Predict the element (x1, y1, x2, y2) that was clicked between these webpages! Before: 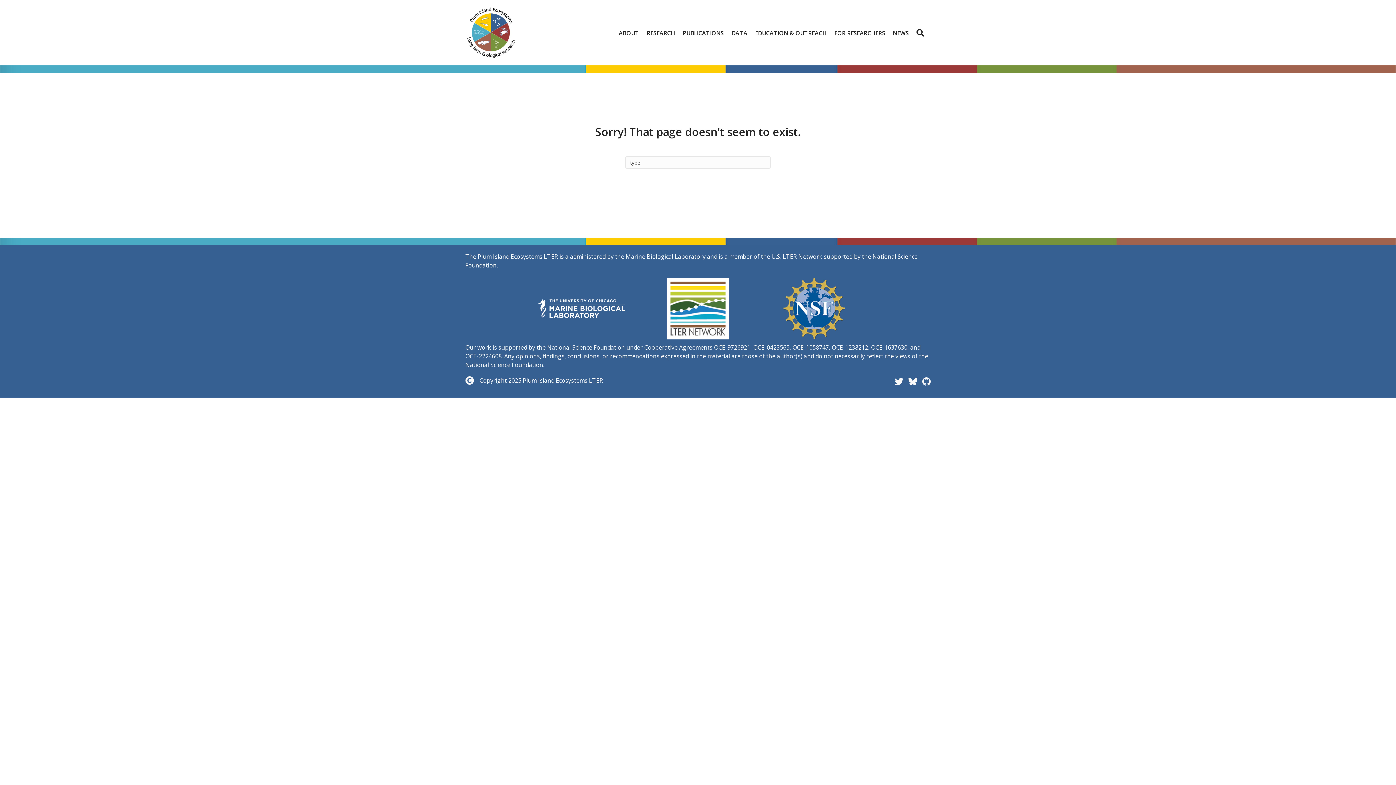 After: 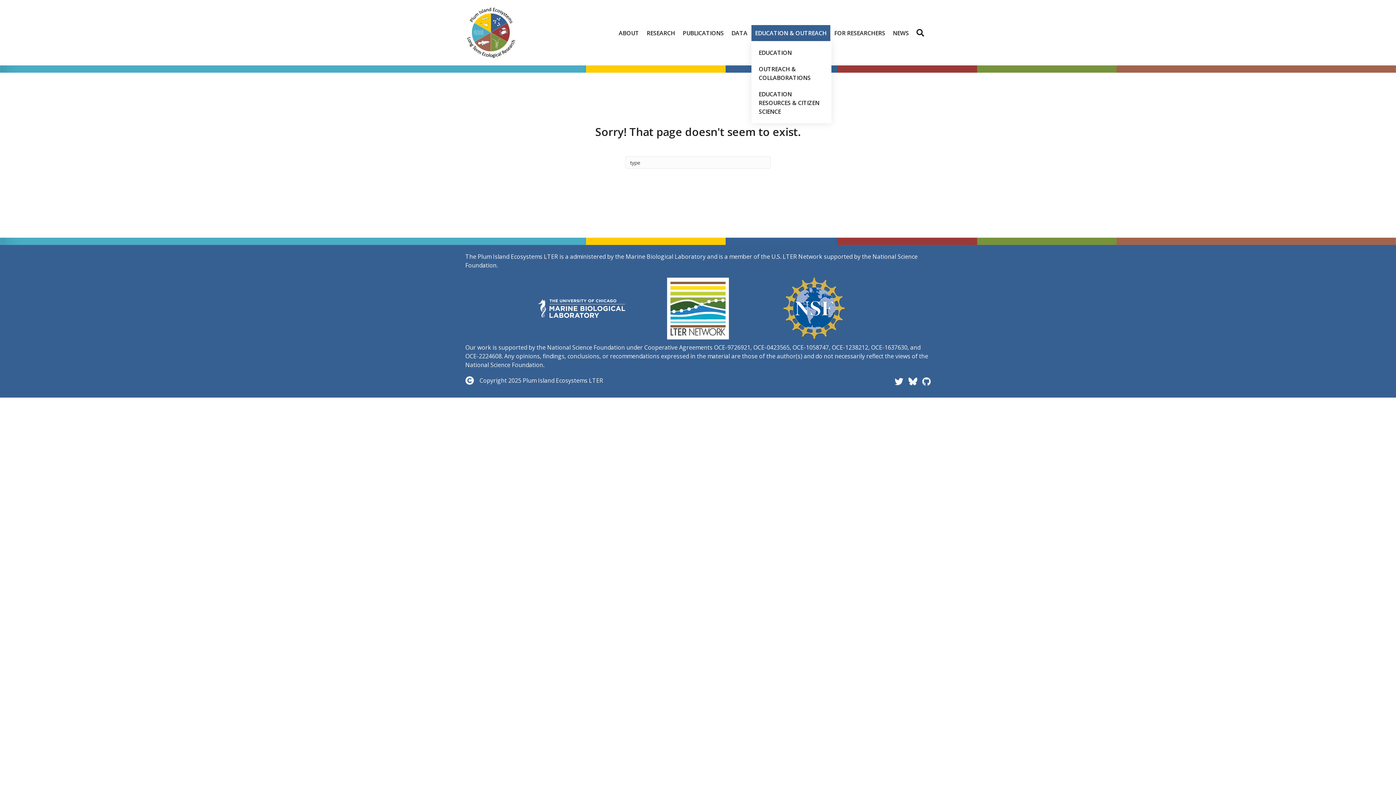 Action: bbox: (751, 24, 830, 40) label: EDUCATION & OUTREACH